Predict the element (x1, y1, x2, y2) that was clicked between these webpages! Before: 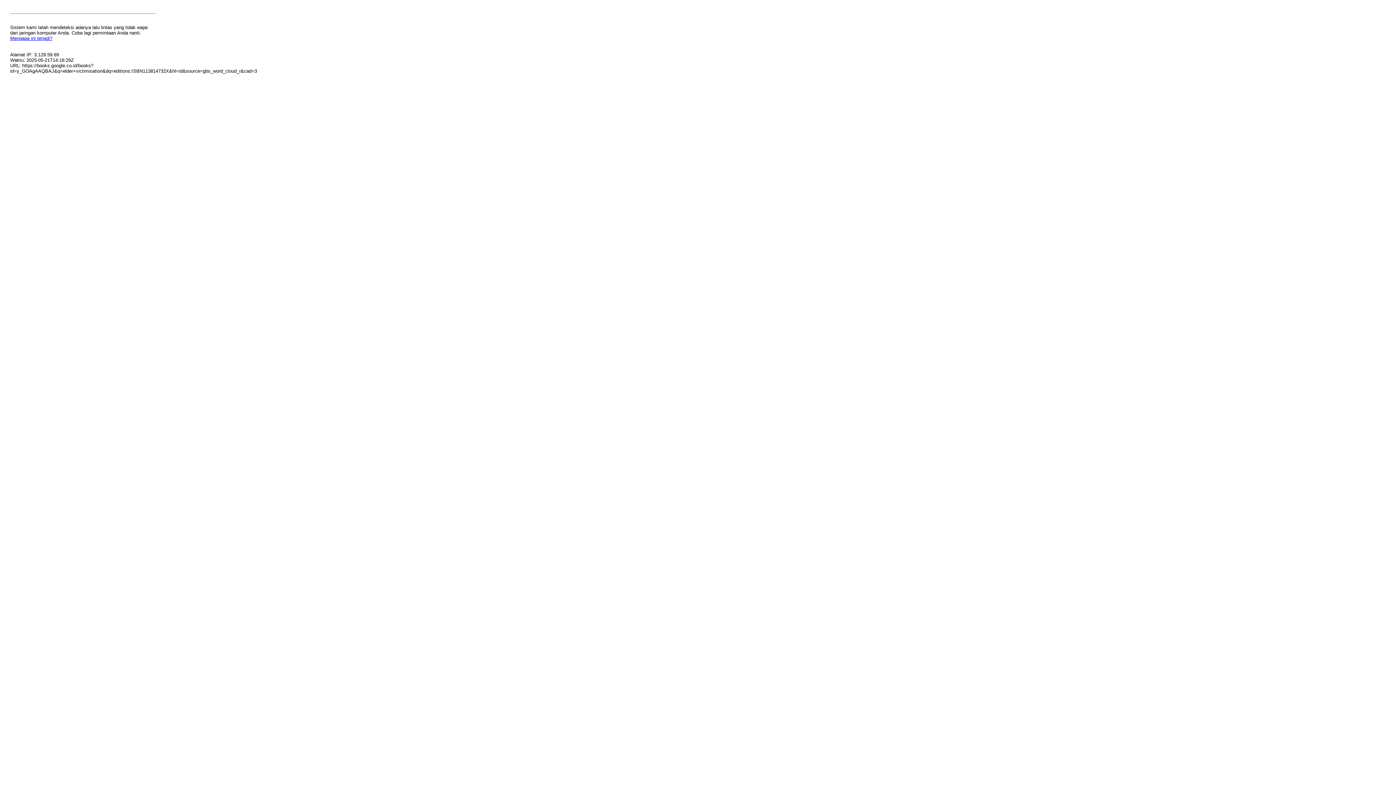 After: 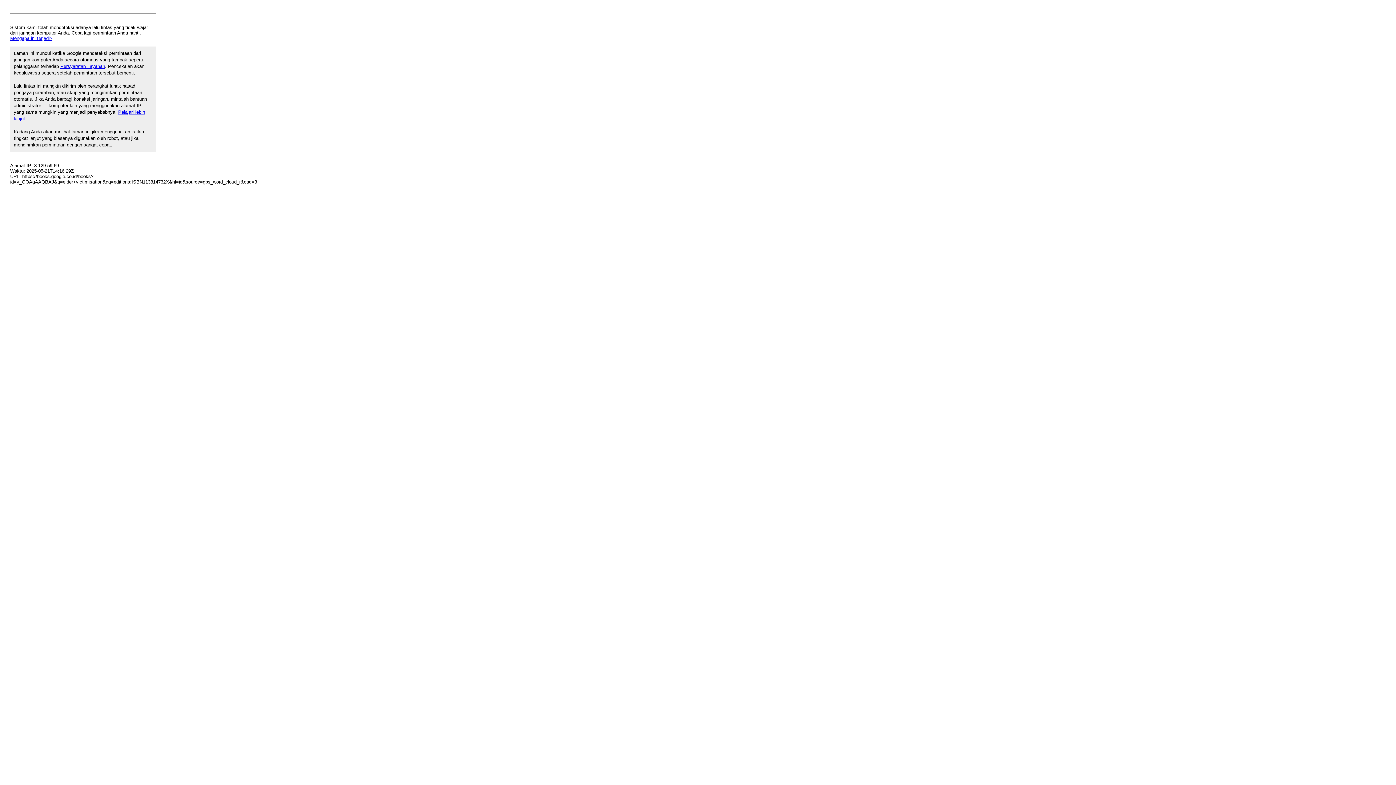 Action: bbox: (10, 35, 52, 41) label: Mengapa ini terjadi?